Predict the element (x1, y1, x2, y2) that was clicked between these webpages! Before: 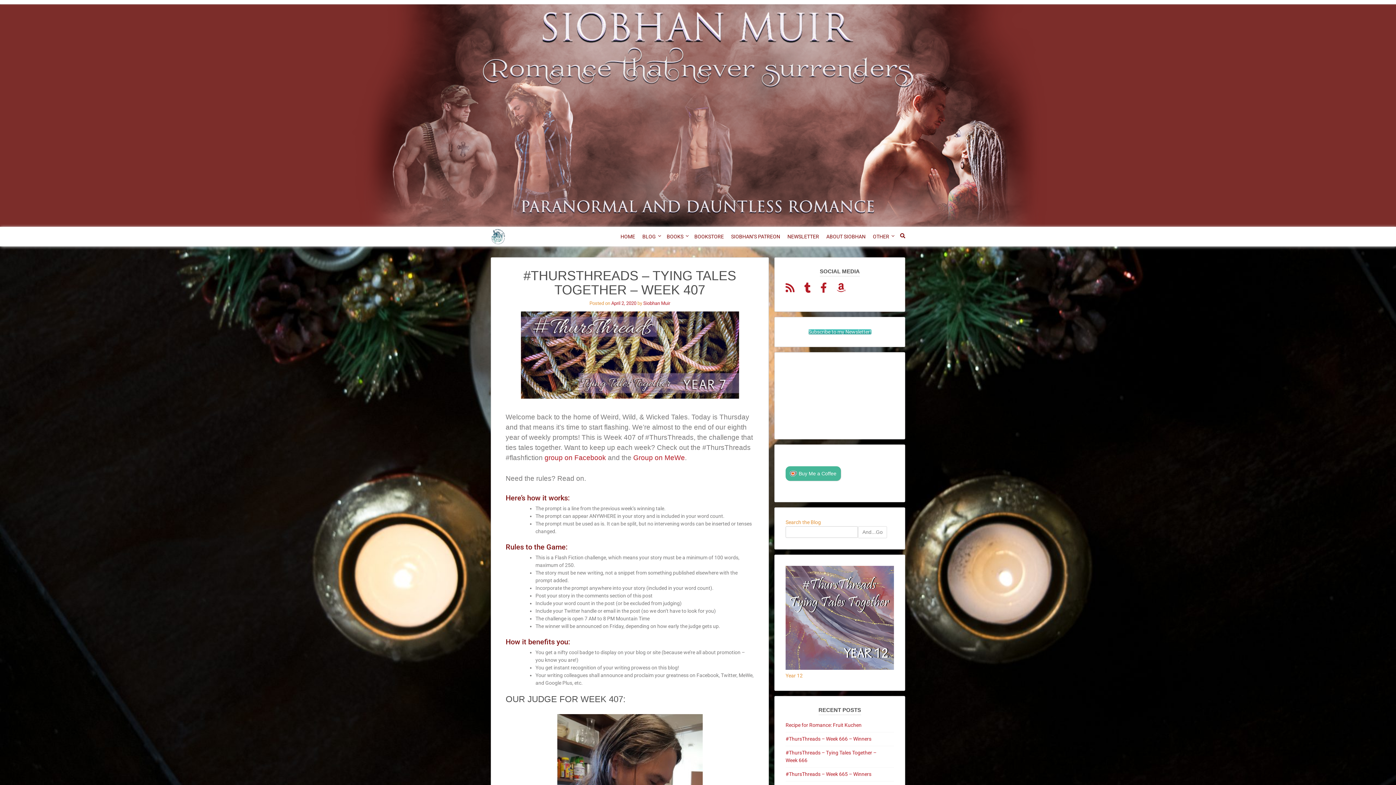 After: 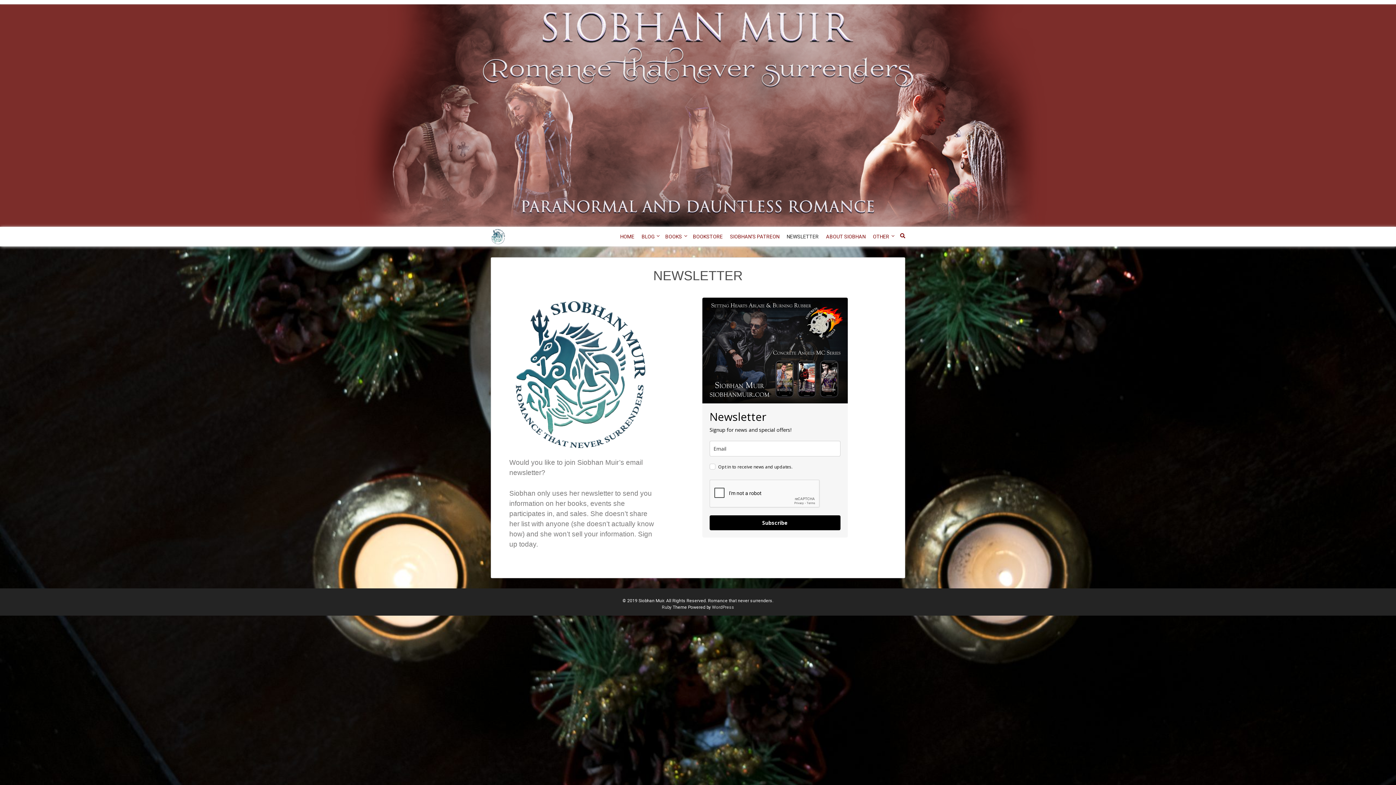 Action: label: NEWSLETTER bbox: (787, 226, 819, 246)